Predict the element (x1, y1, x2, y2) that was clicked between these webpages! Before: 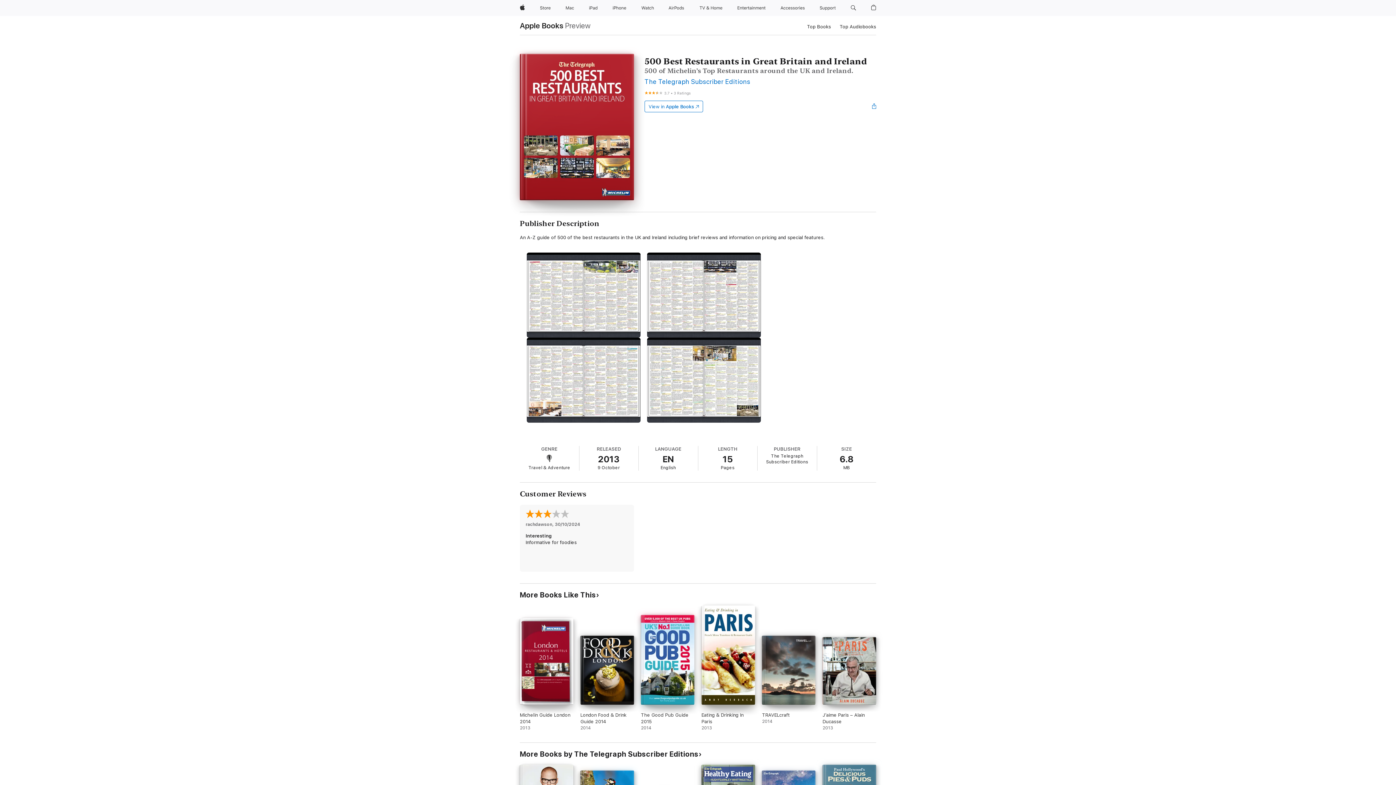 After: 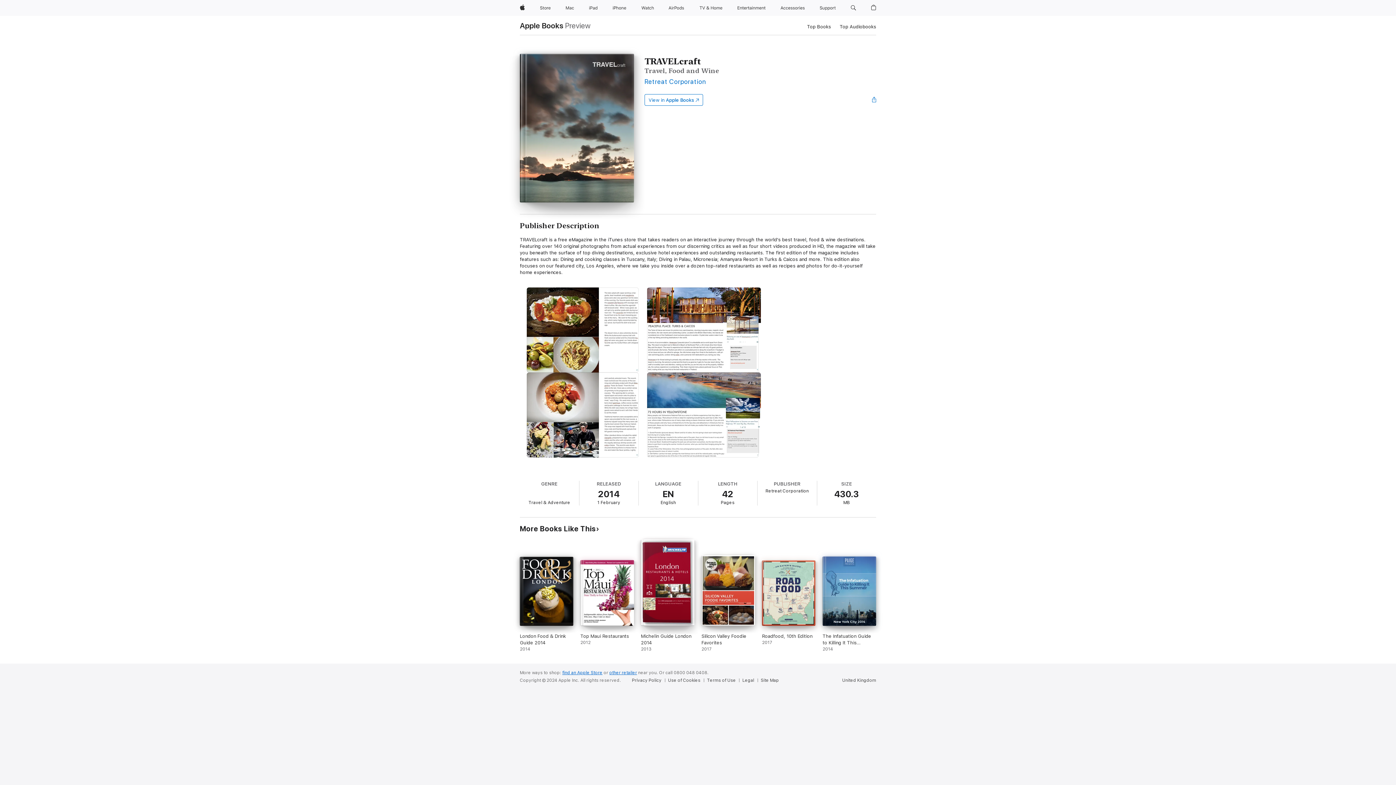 Action: bbox: (762, 636, 815, 731) label: TRAVELcraft. 2014.